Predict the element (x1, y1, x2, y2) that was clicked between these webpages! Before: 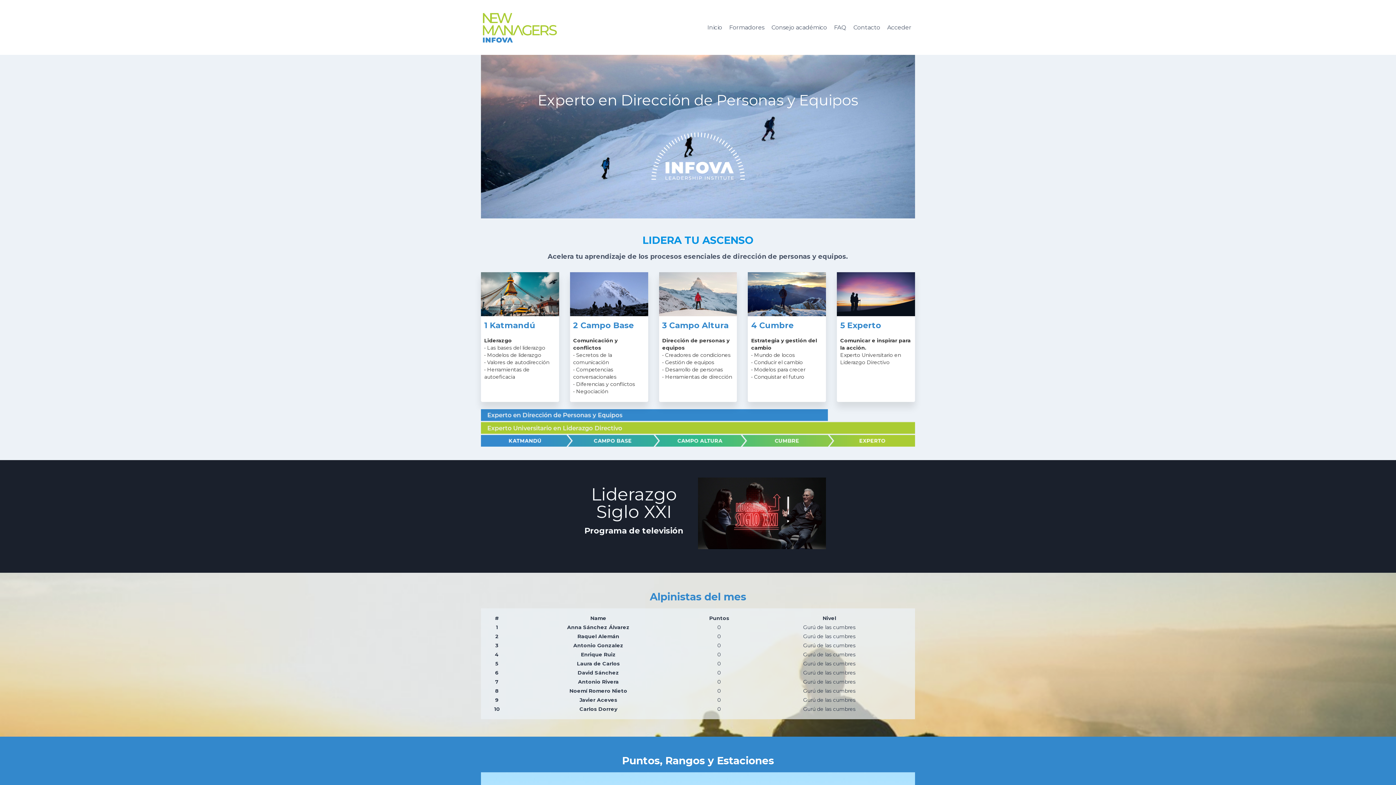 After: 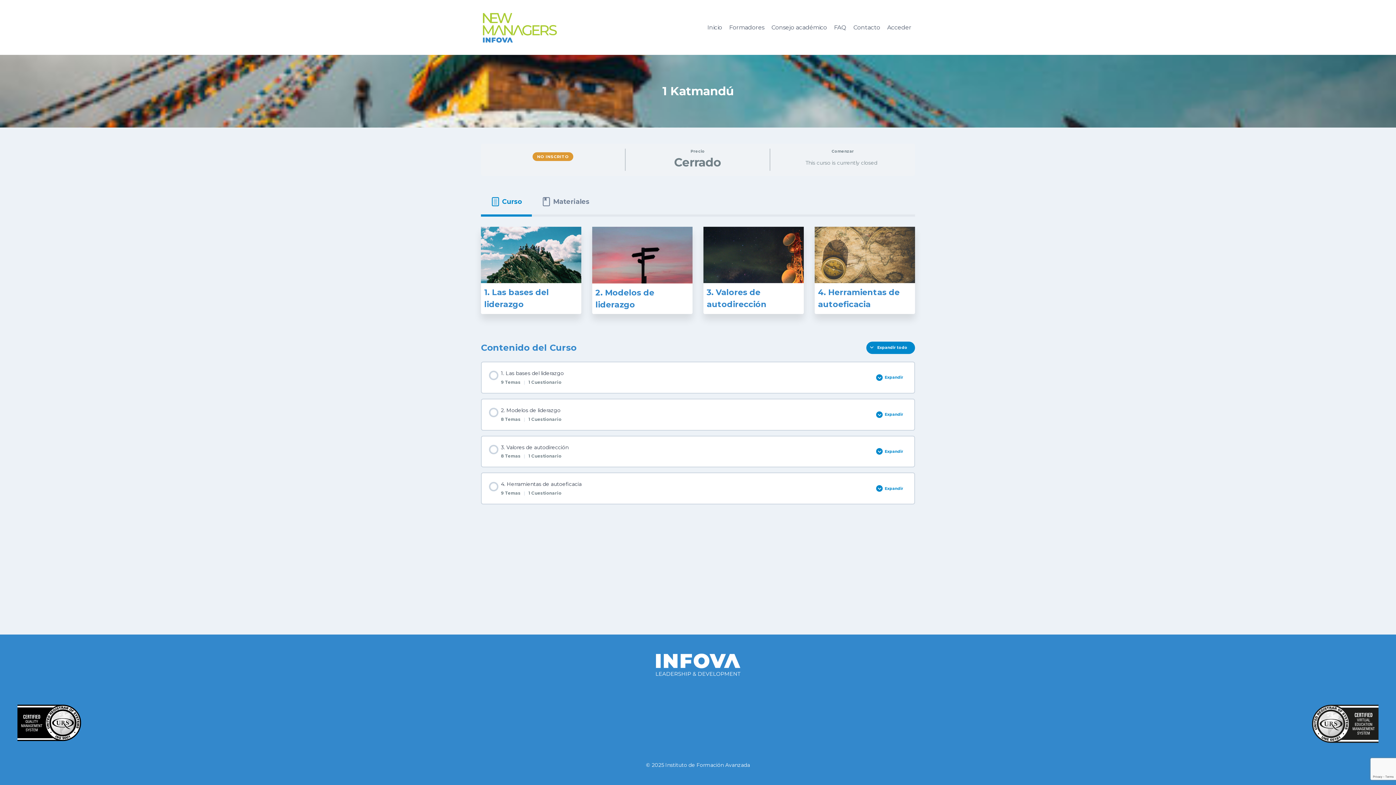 Action: bbox: (481, 272, 559, 316)